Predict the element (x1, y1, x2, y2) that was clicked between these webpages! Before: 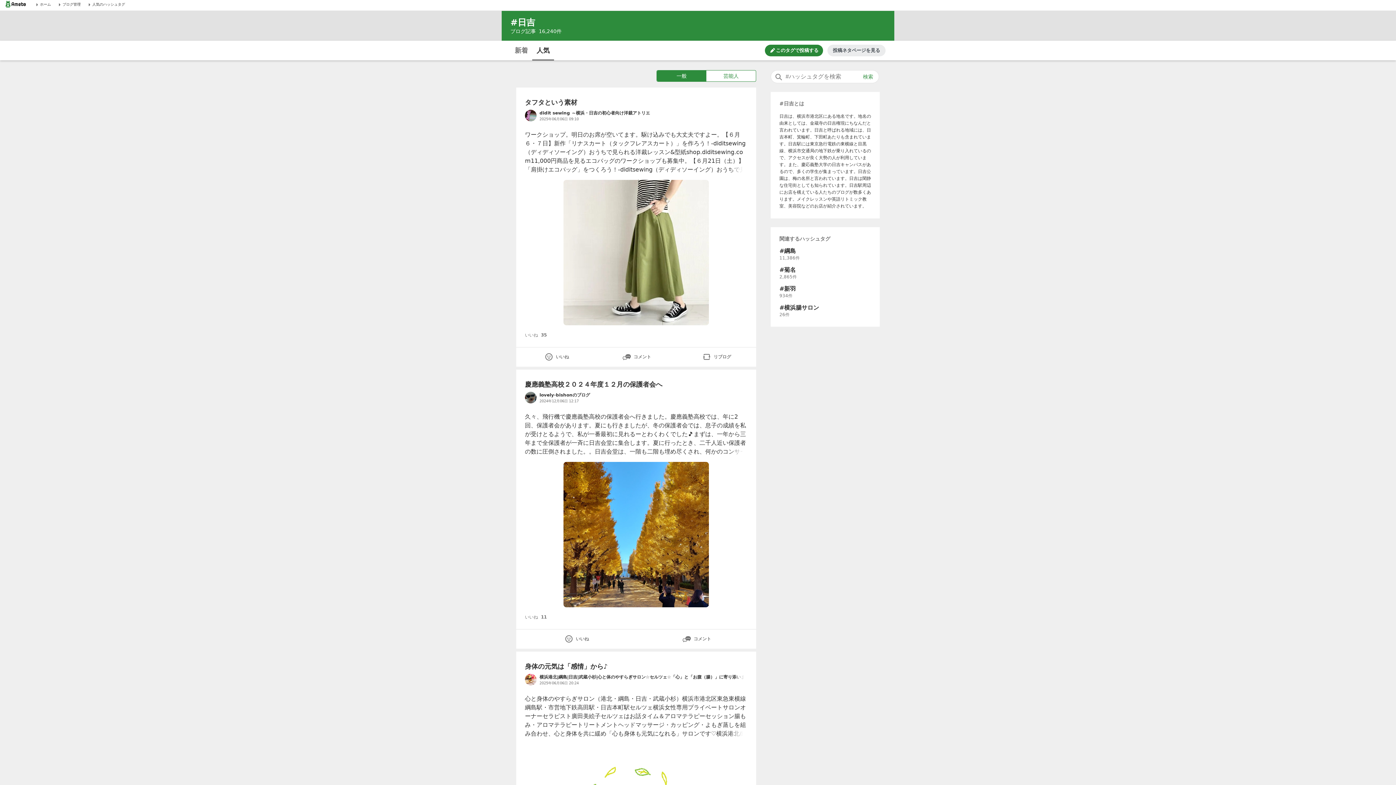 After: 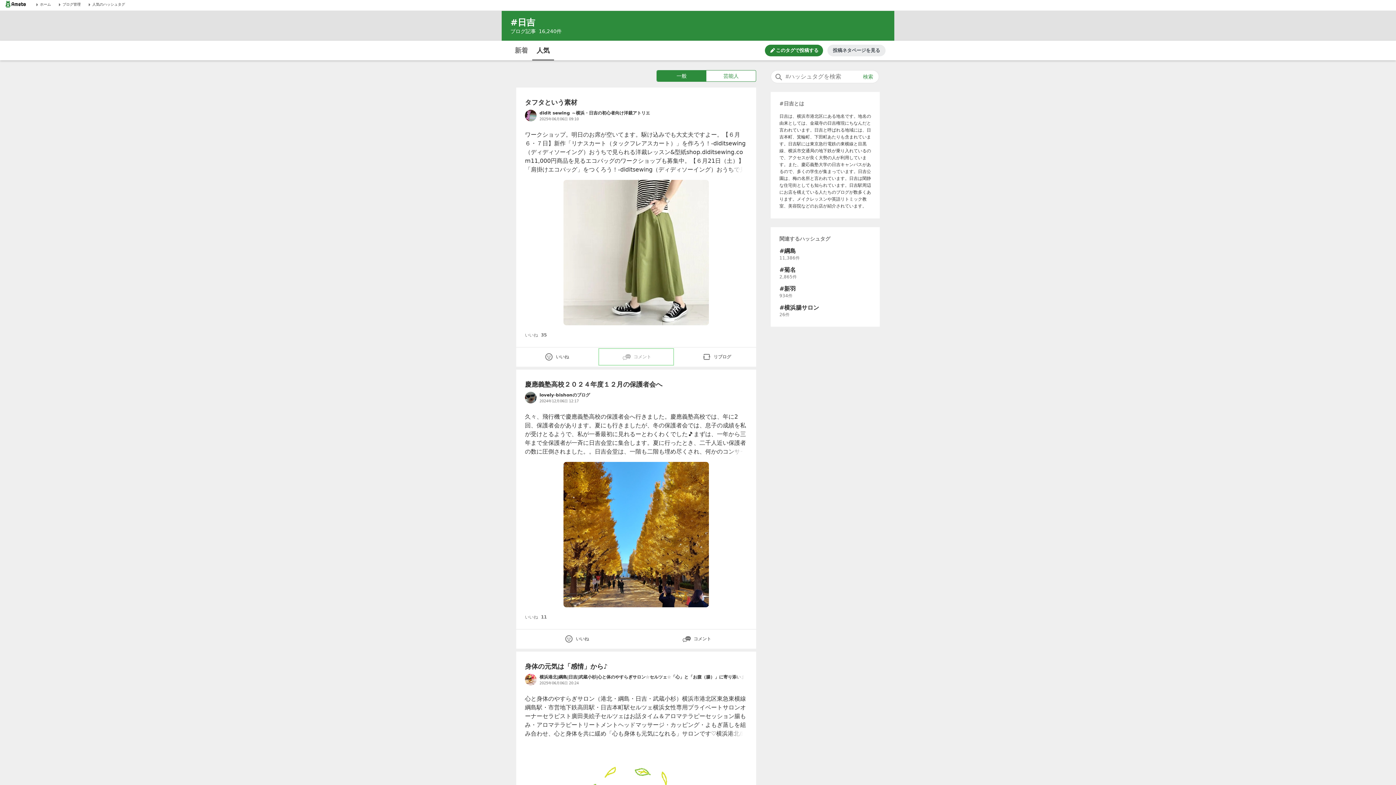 Action: label: コメント bbox: (599, 349, 673, 365)